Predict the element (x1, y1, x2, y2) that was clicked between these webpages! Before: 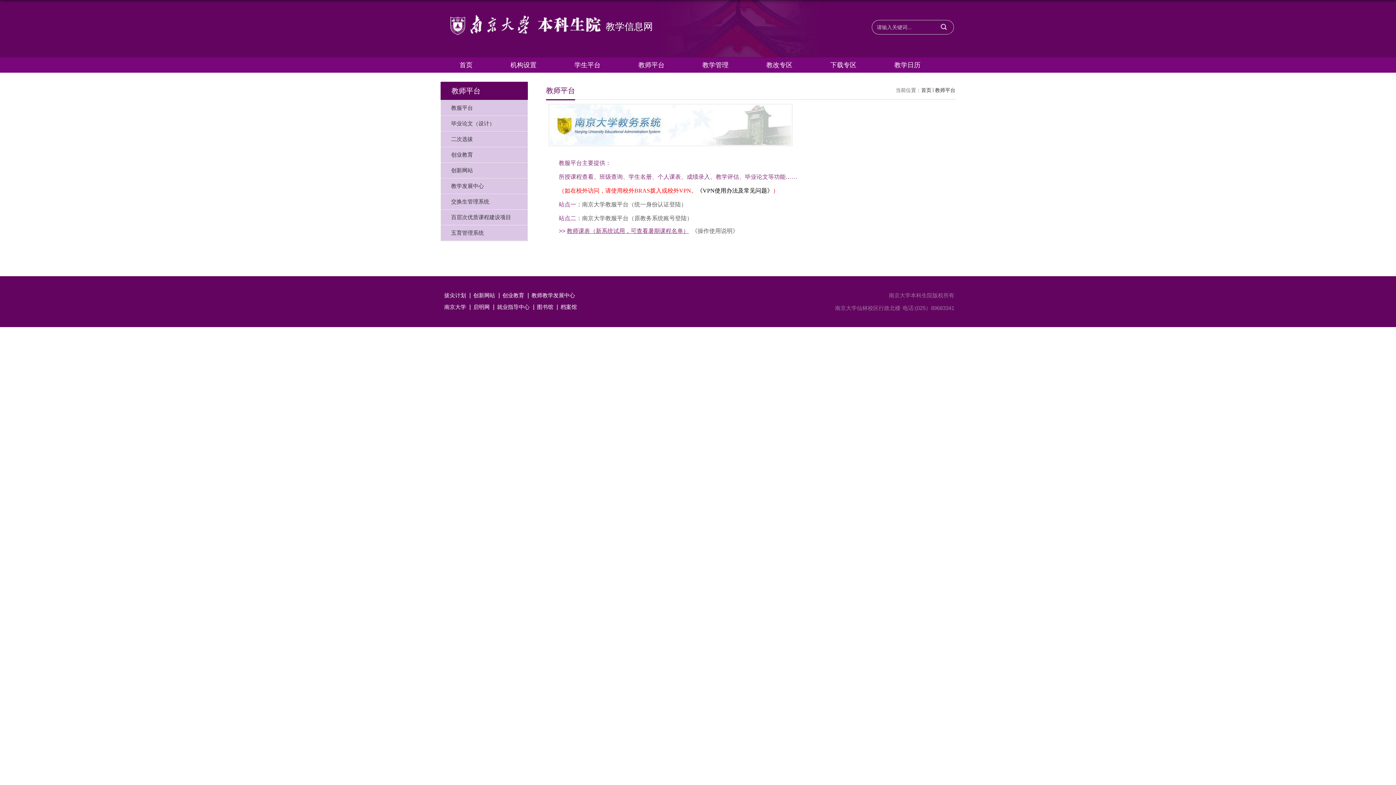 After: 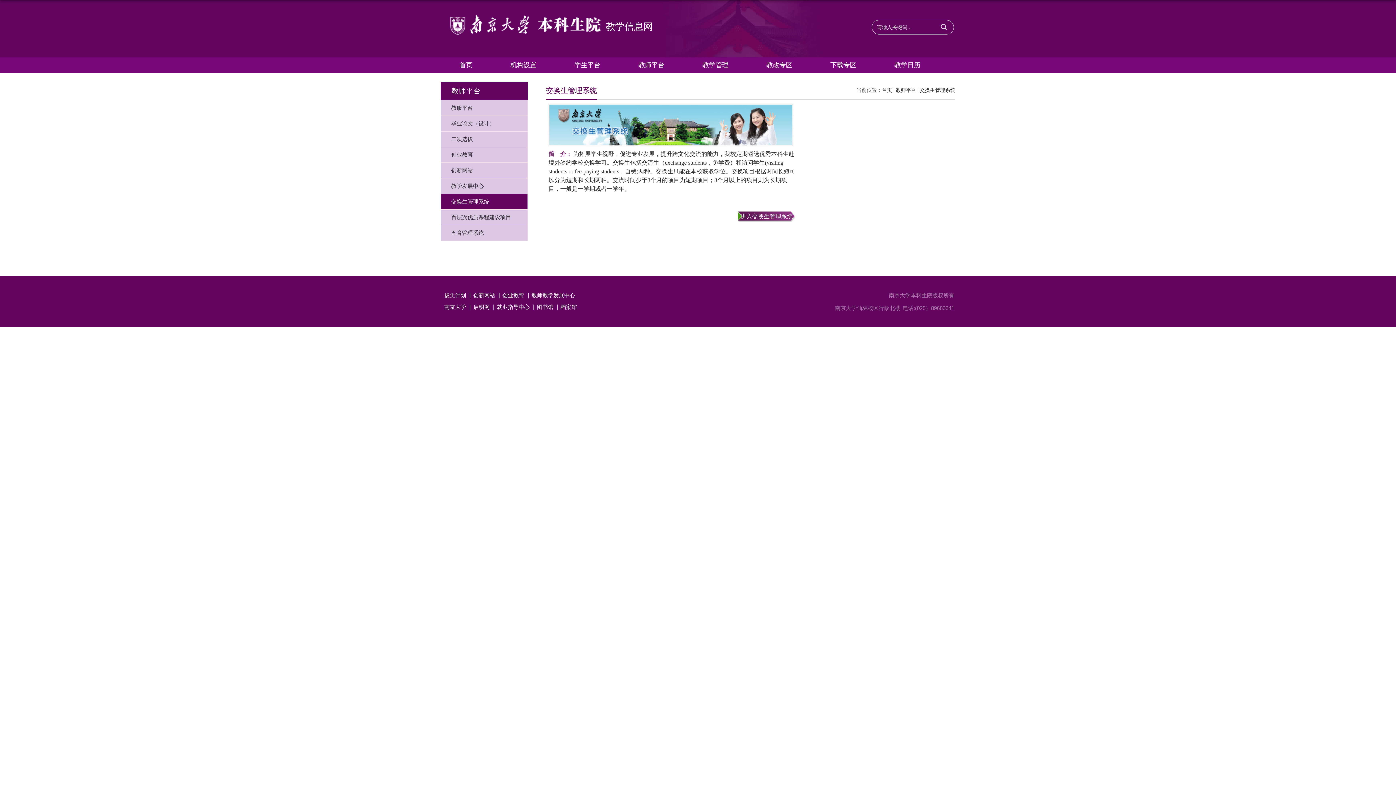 Action: label: 交换生管理系统 bbox: (441, 194, 527, 209)